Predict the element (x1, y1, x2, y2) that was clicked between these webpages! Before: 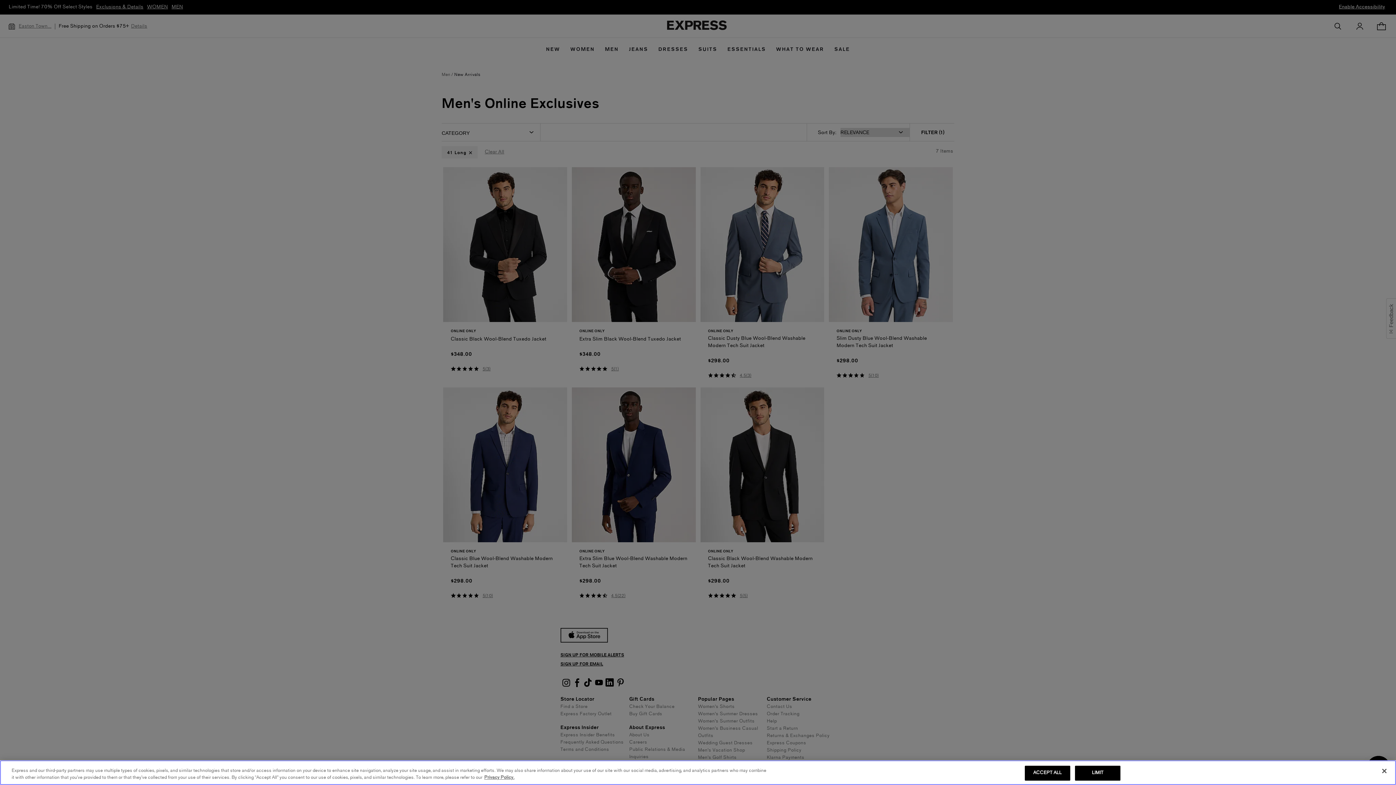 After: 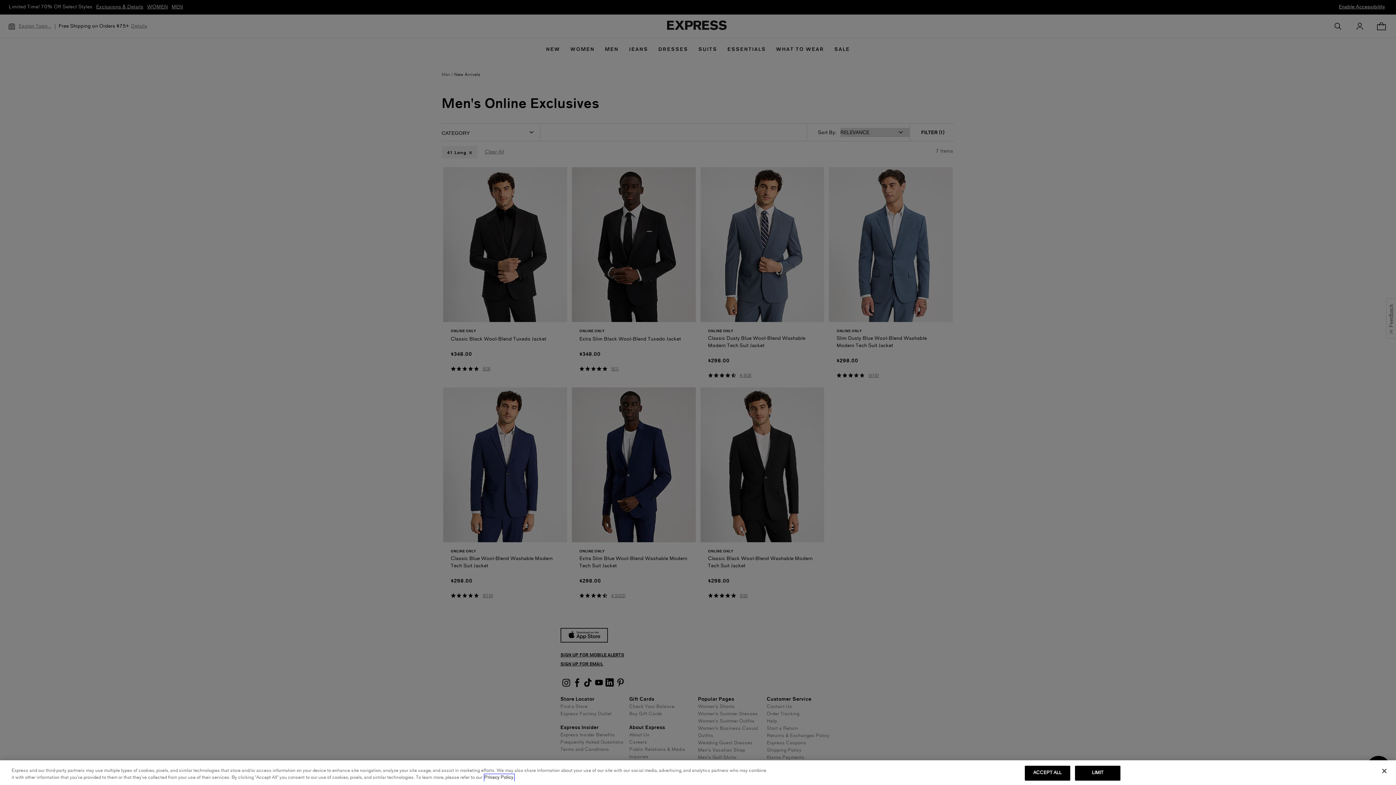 Action: bbox: (484, 774, 514, 781) label: More information about your privacy, opens in a new tab